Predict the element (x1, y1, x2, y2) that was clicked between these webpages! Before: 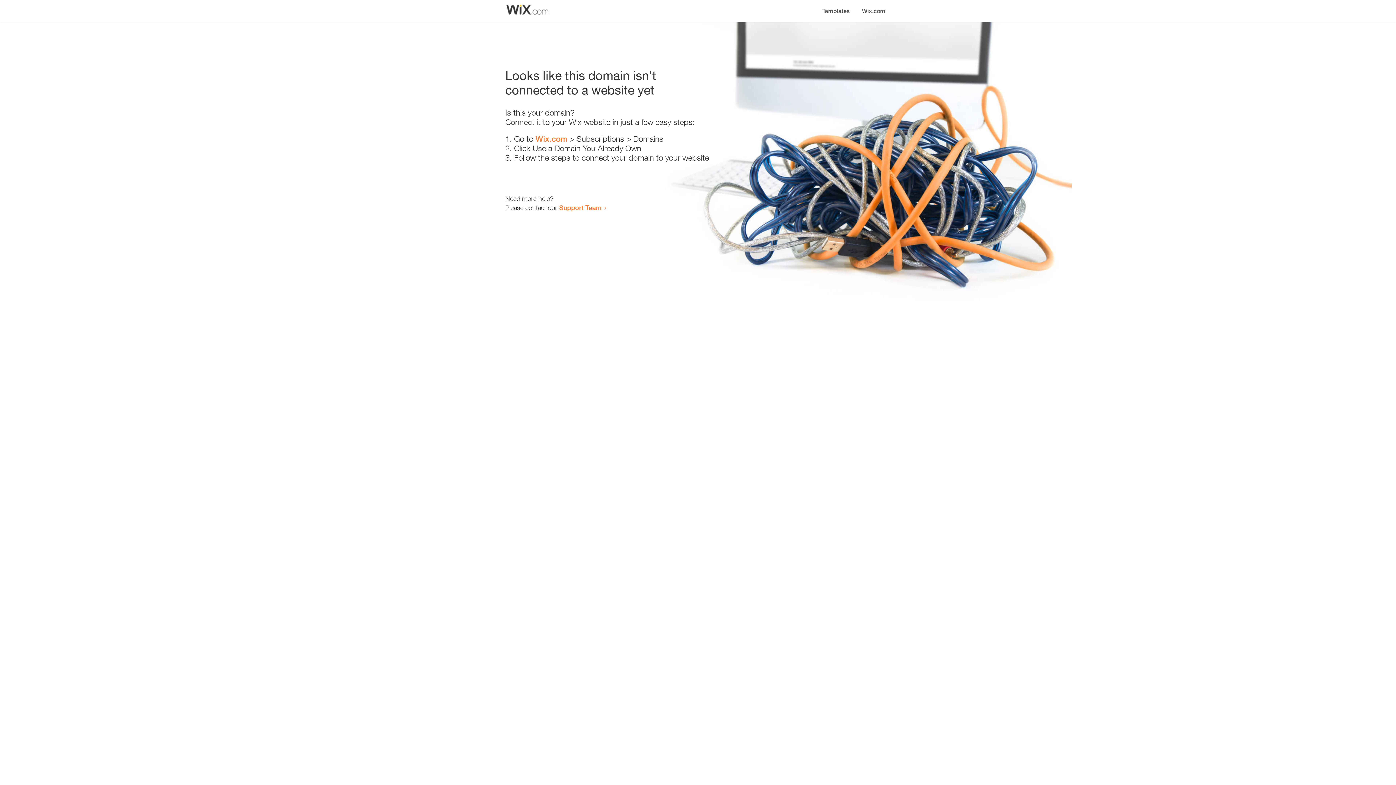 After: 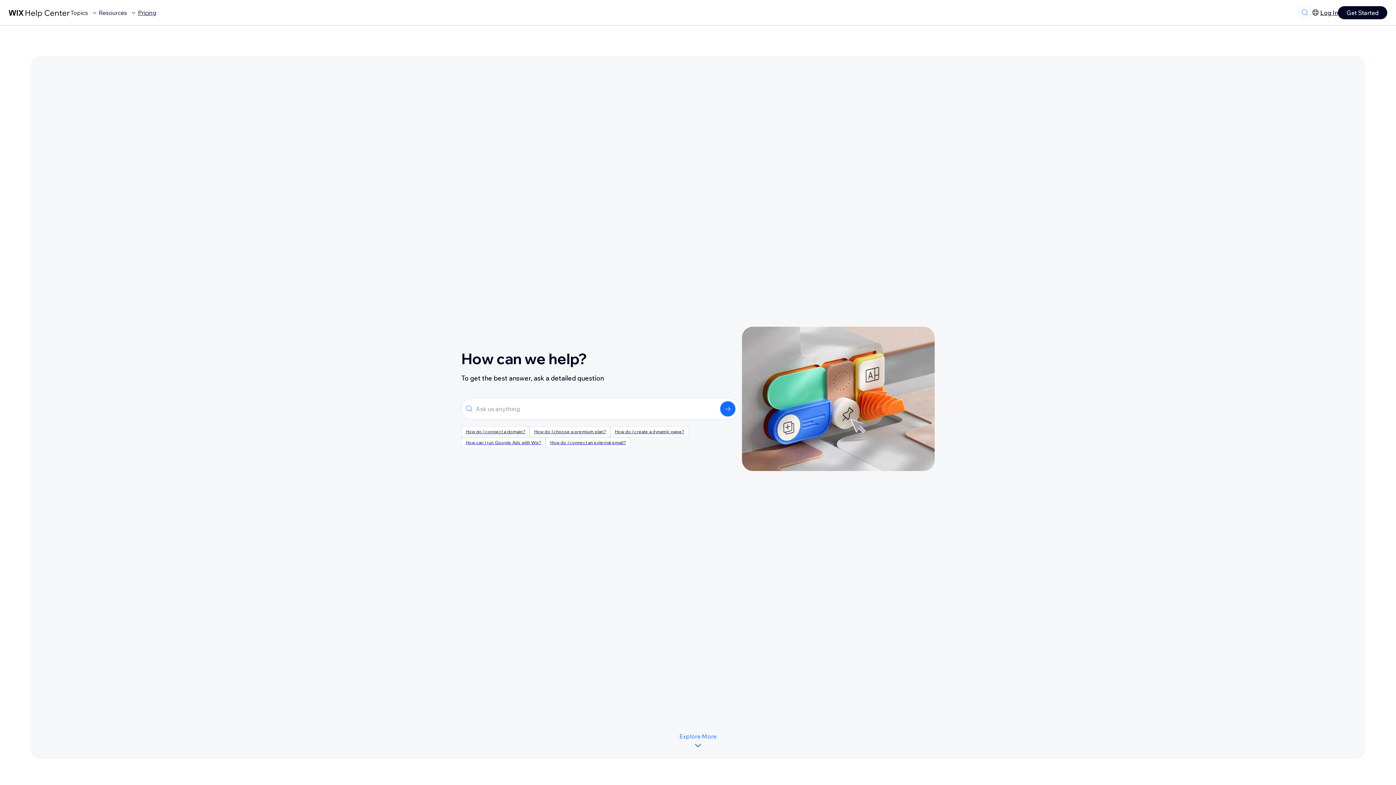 Action: bbox: (559, 203, 601, 211) label: Support Team